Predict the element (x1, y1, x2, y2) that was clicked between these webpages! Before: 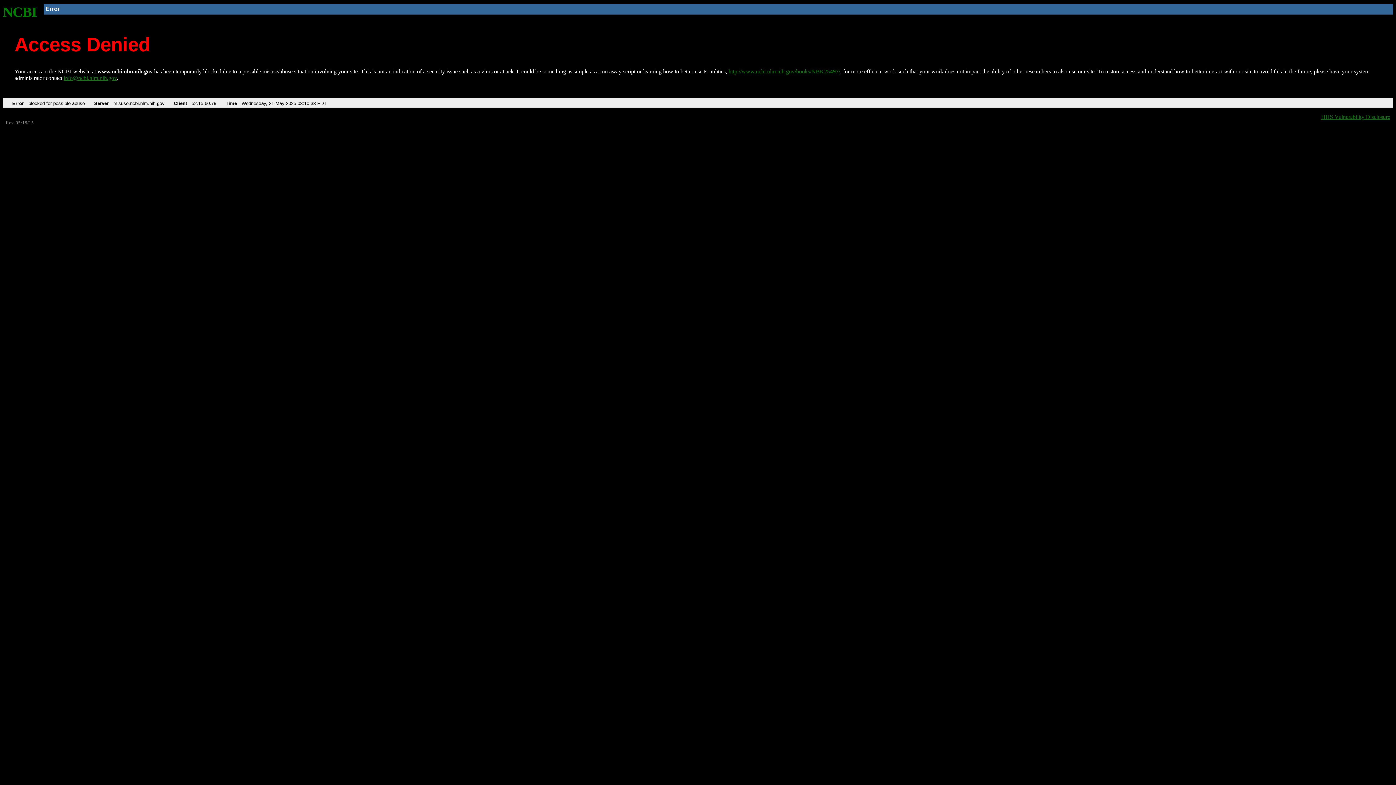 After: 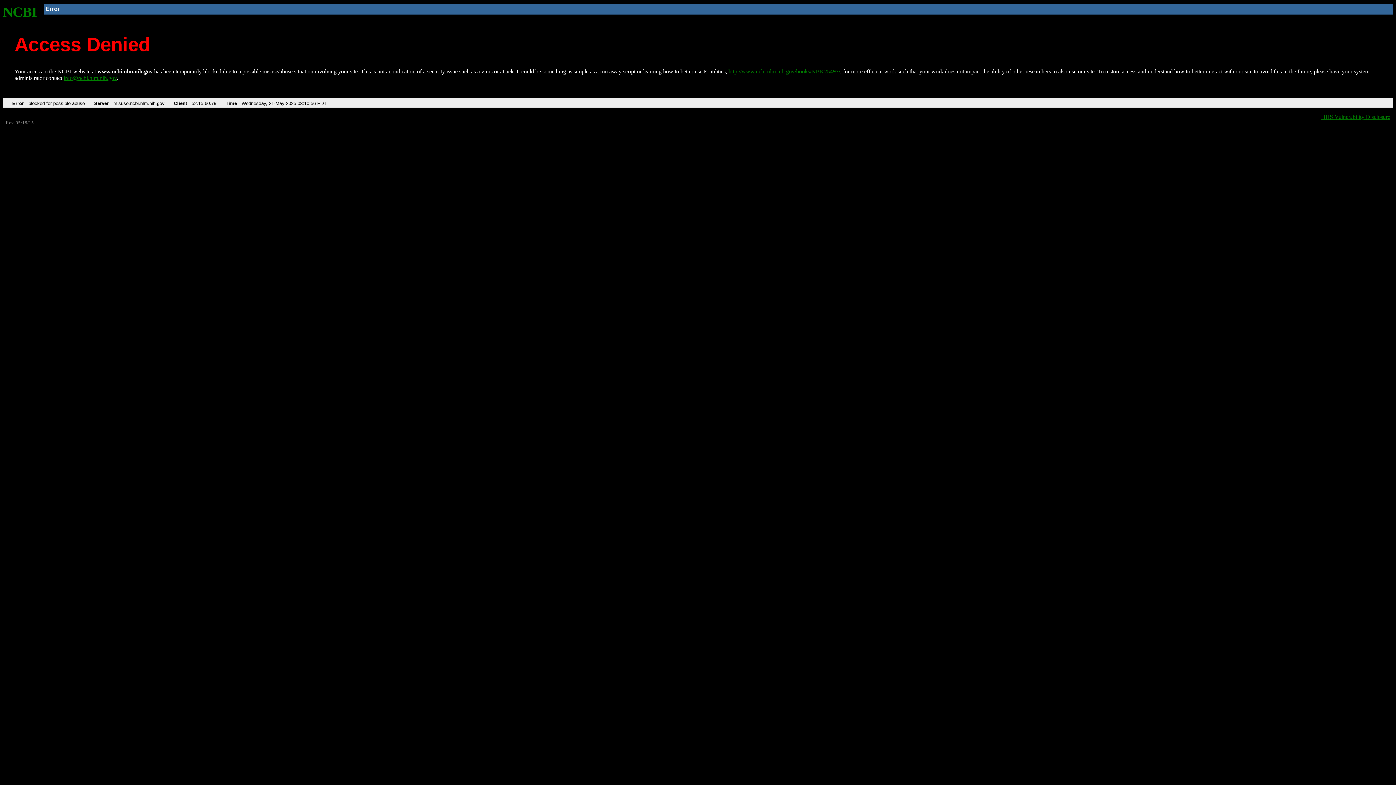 Action: label: http://www.ncbi.nlm.nih.gov/books/NBK25497/ bbox: (728, 68, 840, 74)